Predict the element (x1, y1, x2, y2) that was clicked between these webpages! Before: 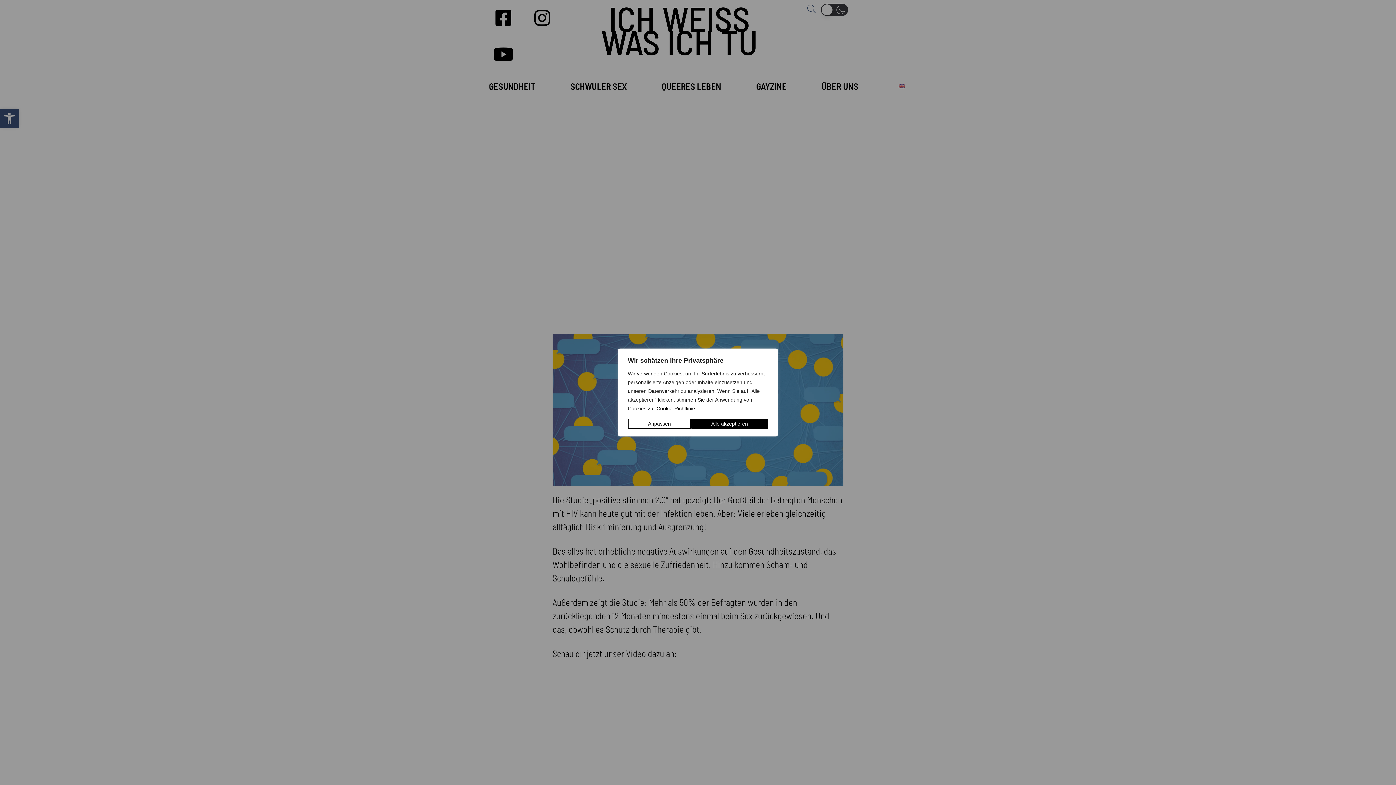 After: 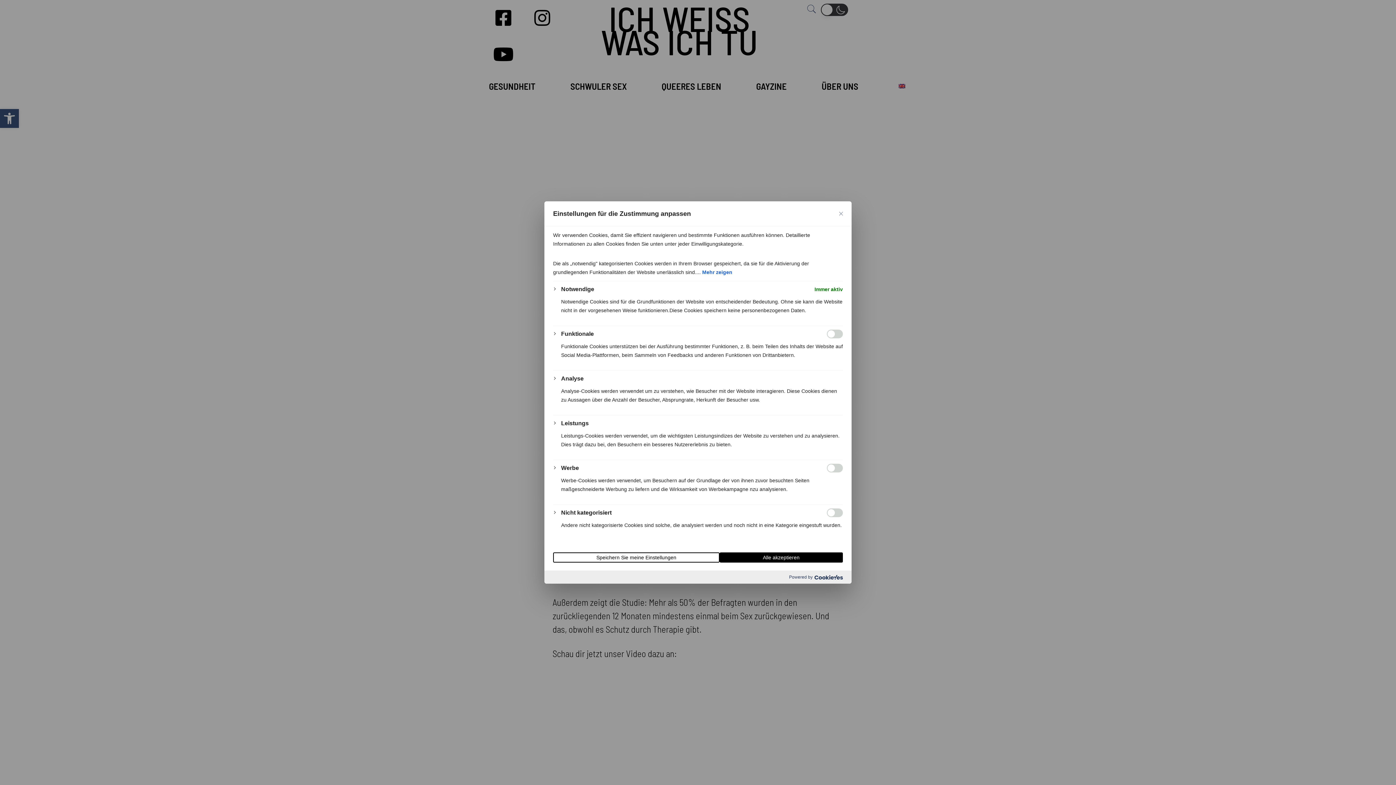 Action: label: Anpassen bbox: (628, 418, 691, 429)